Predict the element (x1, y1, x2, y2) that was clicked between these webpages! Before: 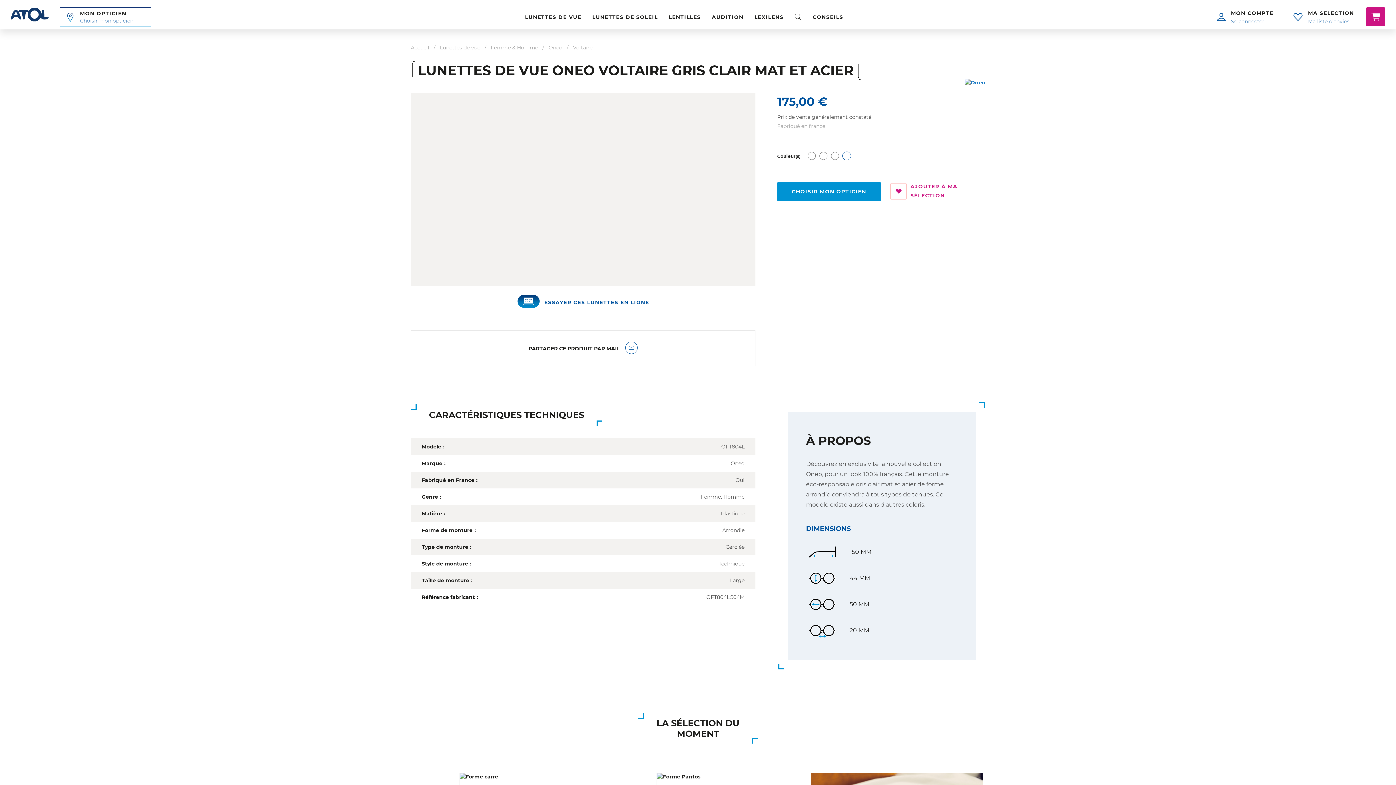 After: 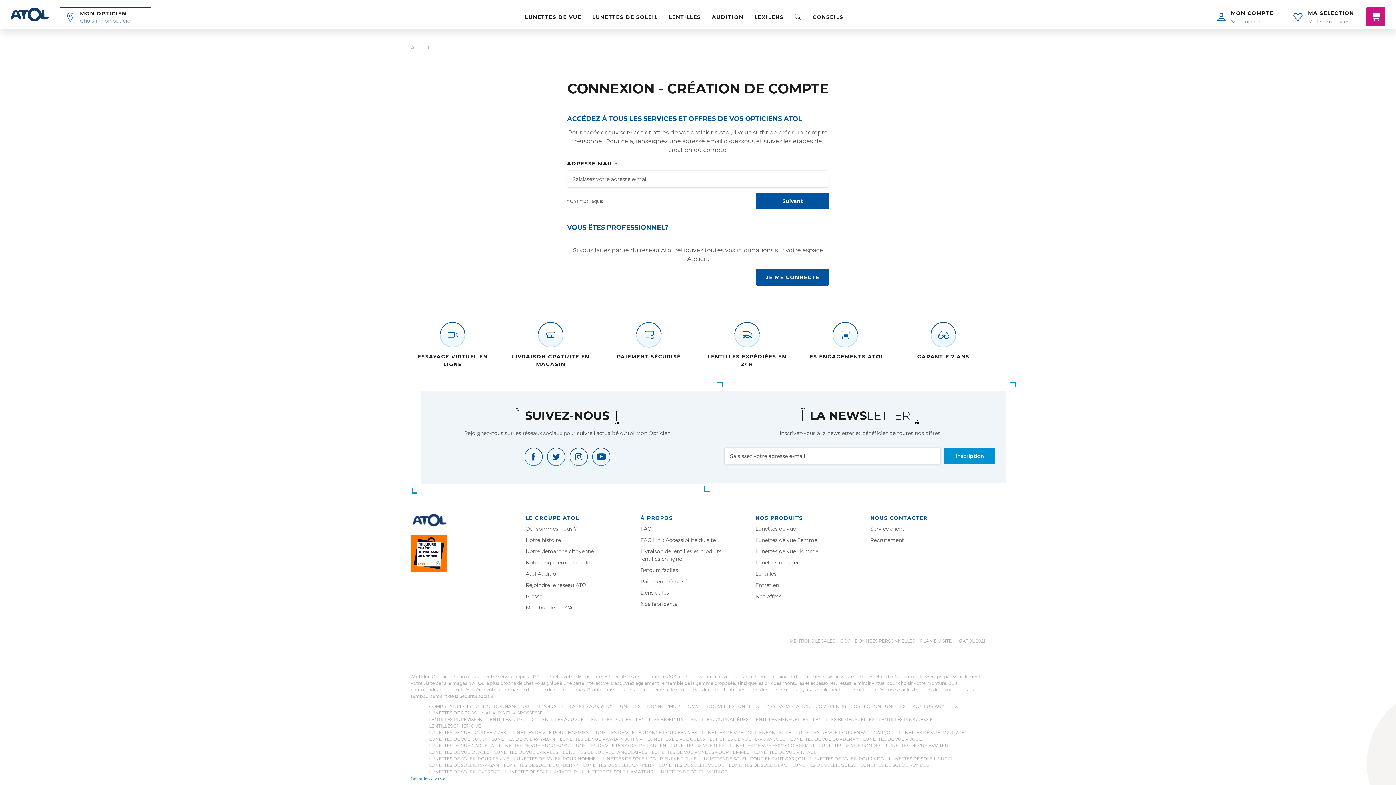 Action: bbox: (1293, 9, 1354, 25) label: MA SELECTION
Ma liste d’envies